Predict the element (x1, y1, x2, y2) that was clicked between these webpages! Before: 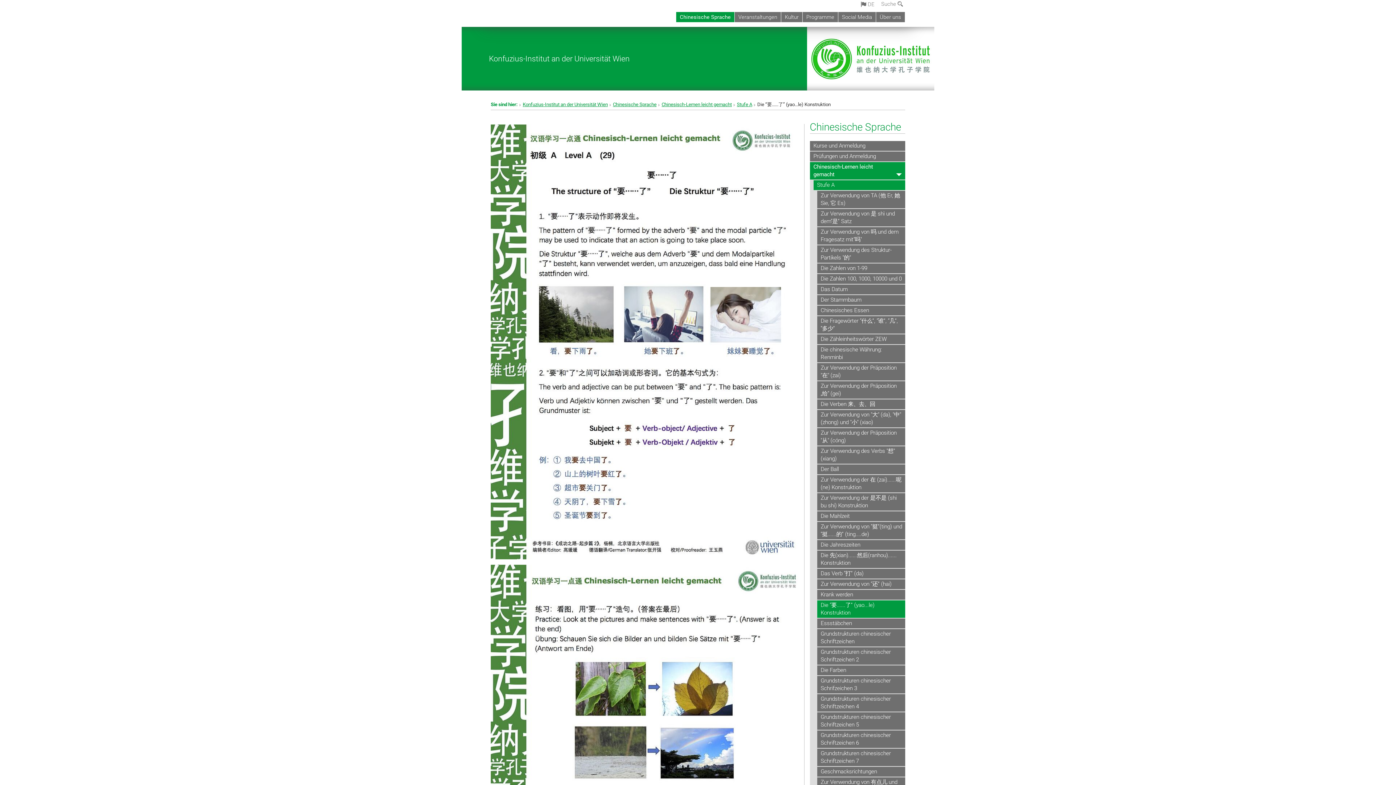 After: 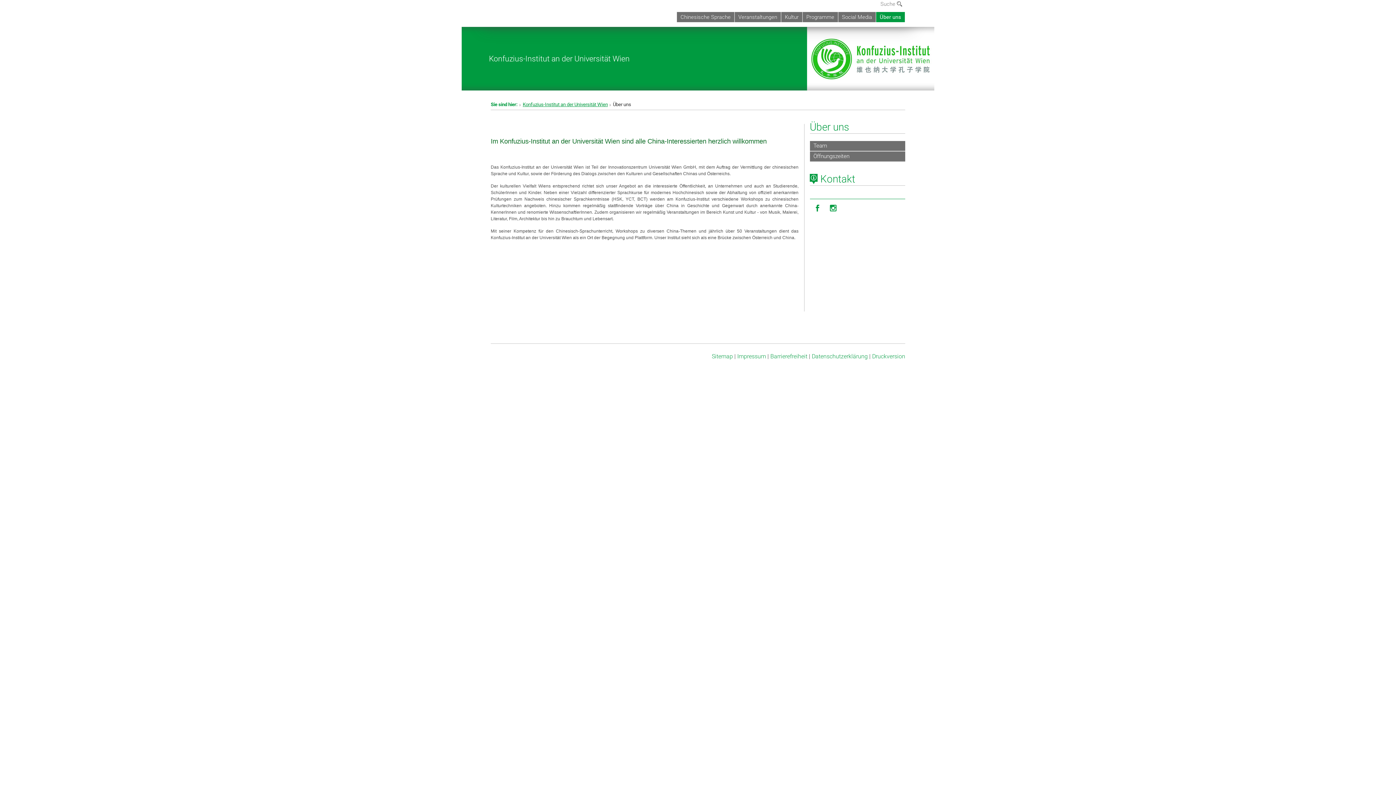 Action: label: Über uns bbox: (876, 12, 905, 22)